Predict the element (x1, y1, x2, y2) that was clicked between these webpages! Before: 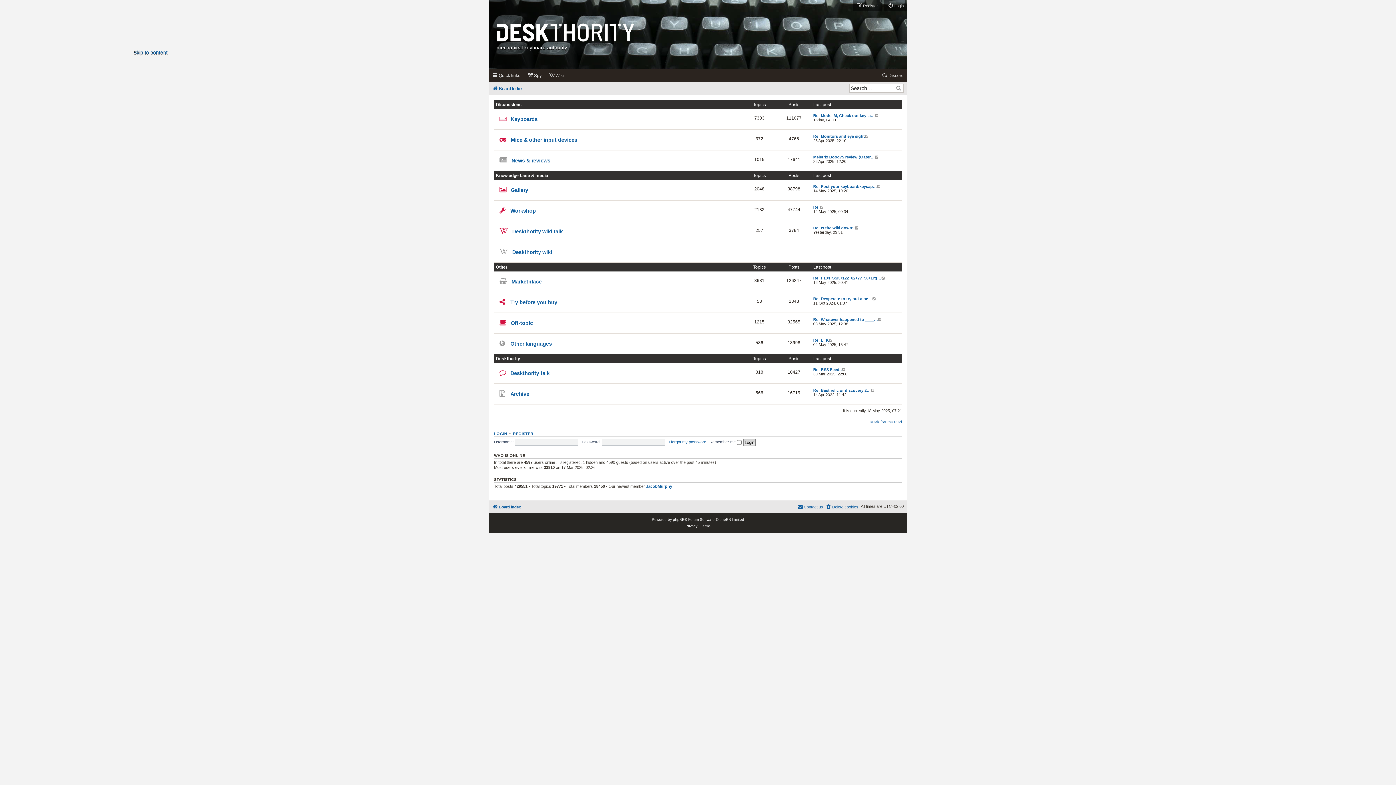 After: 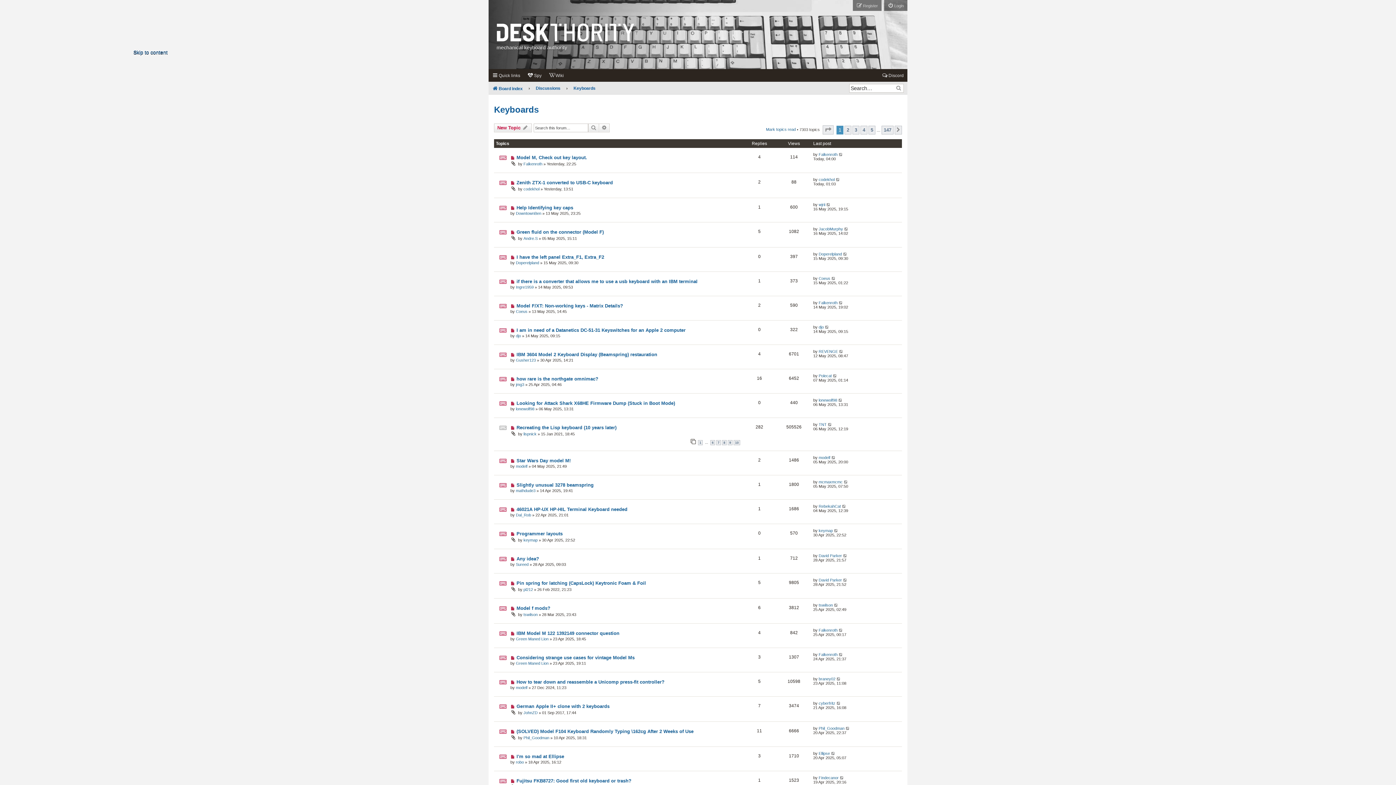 Action: label: Keyboards bbox: (510, 116, 537, 122)